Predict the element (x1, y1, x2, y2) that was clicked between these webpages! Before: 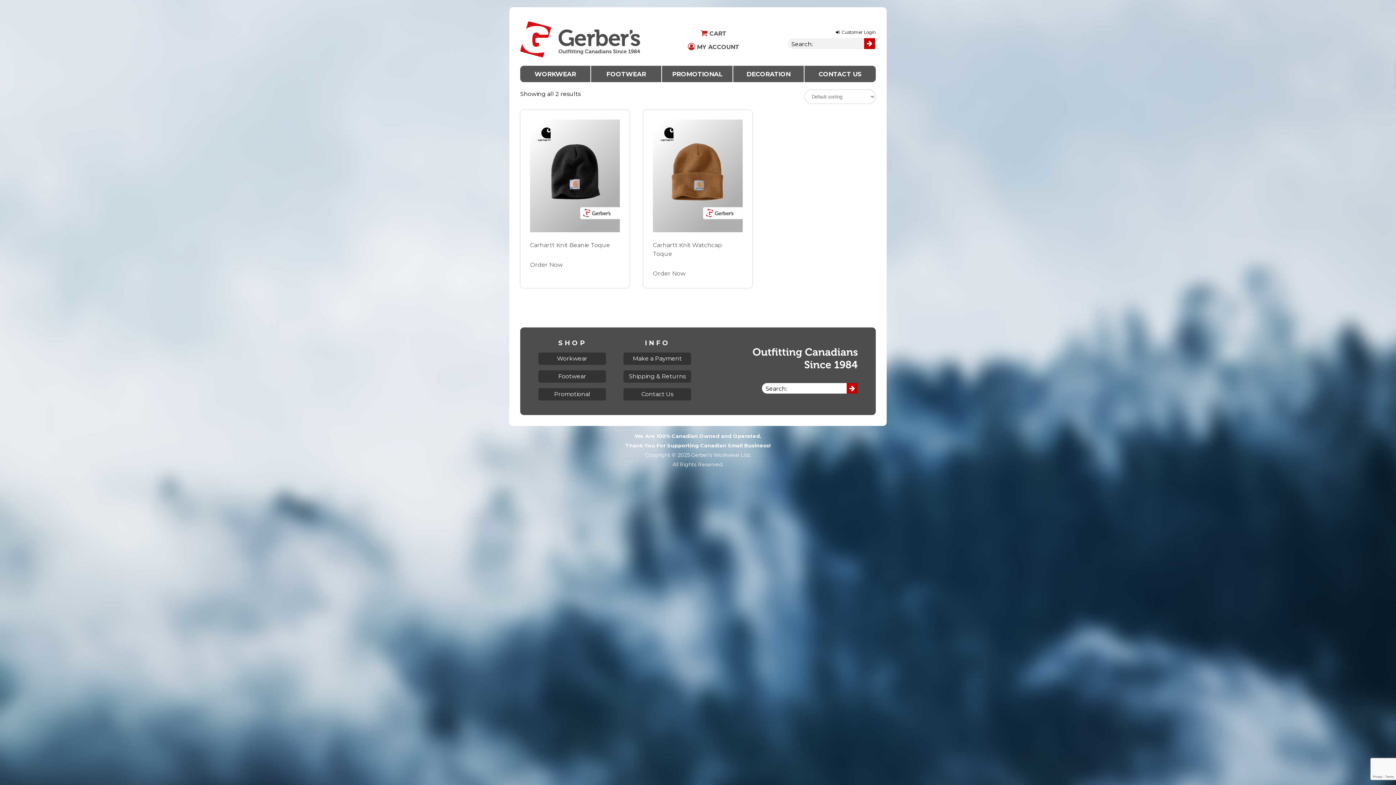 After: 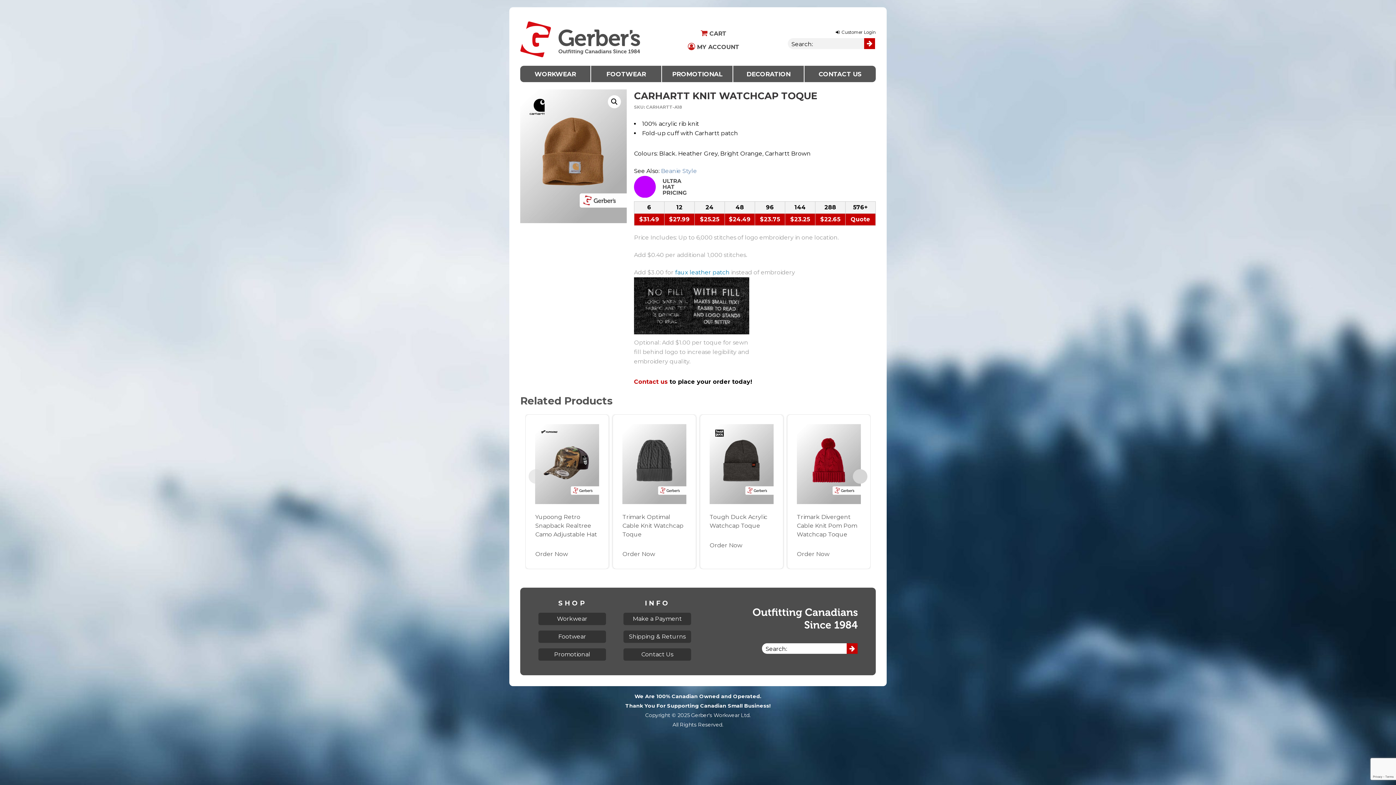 Action: label: Carhartt Knit Watchcap Toque bbox: (653, 119, 742, 263)